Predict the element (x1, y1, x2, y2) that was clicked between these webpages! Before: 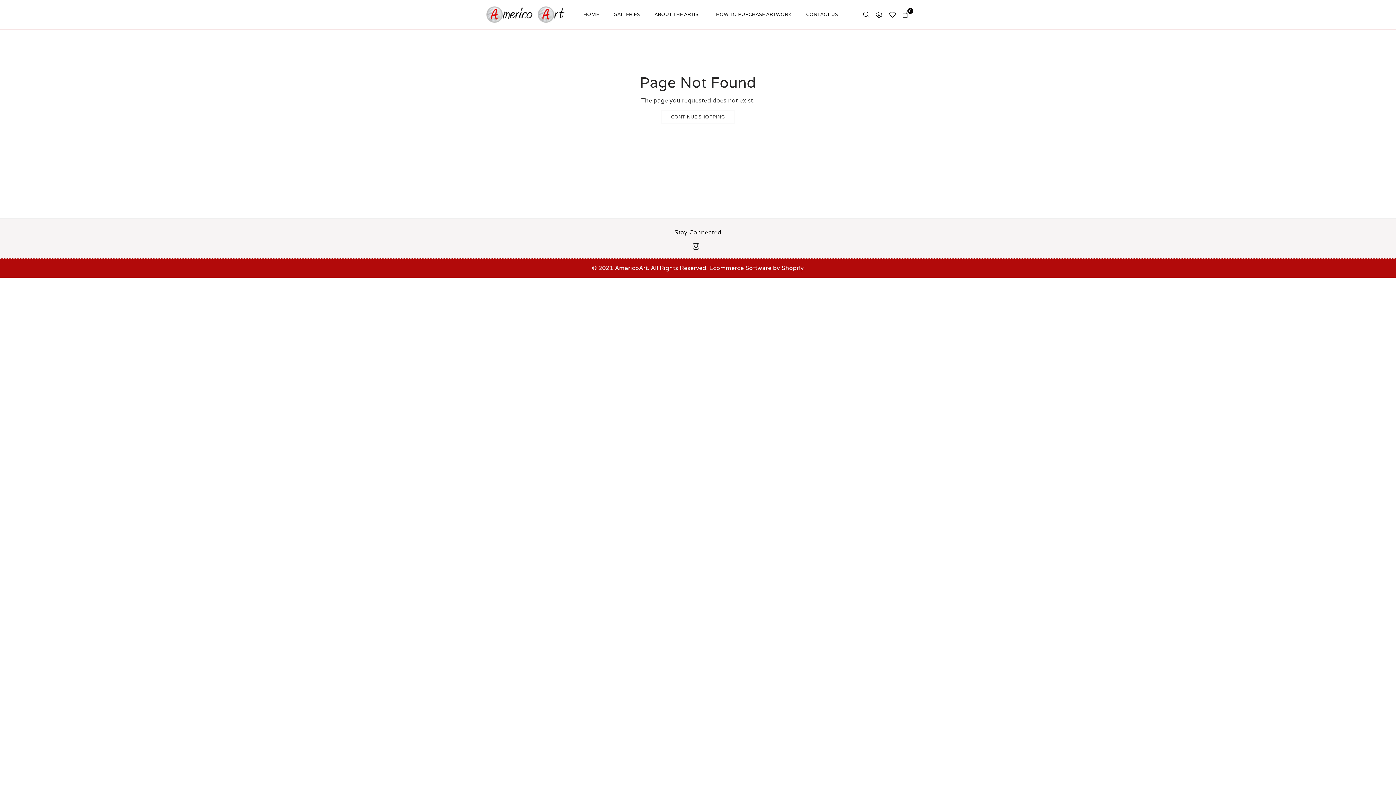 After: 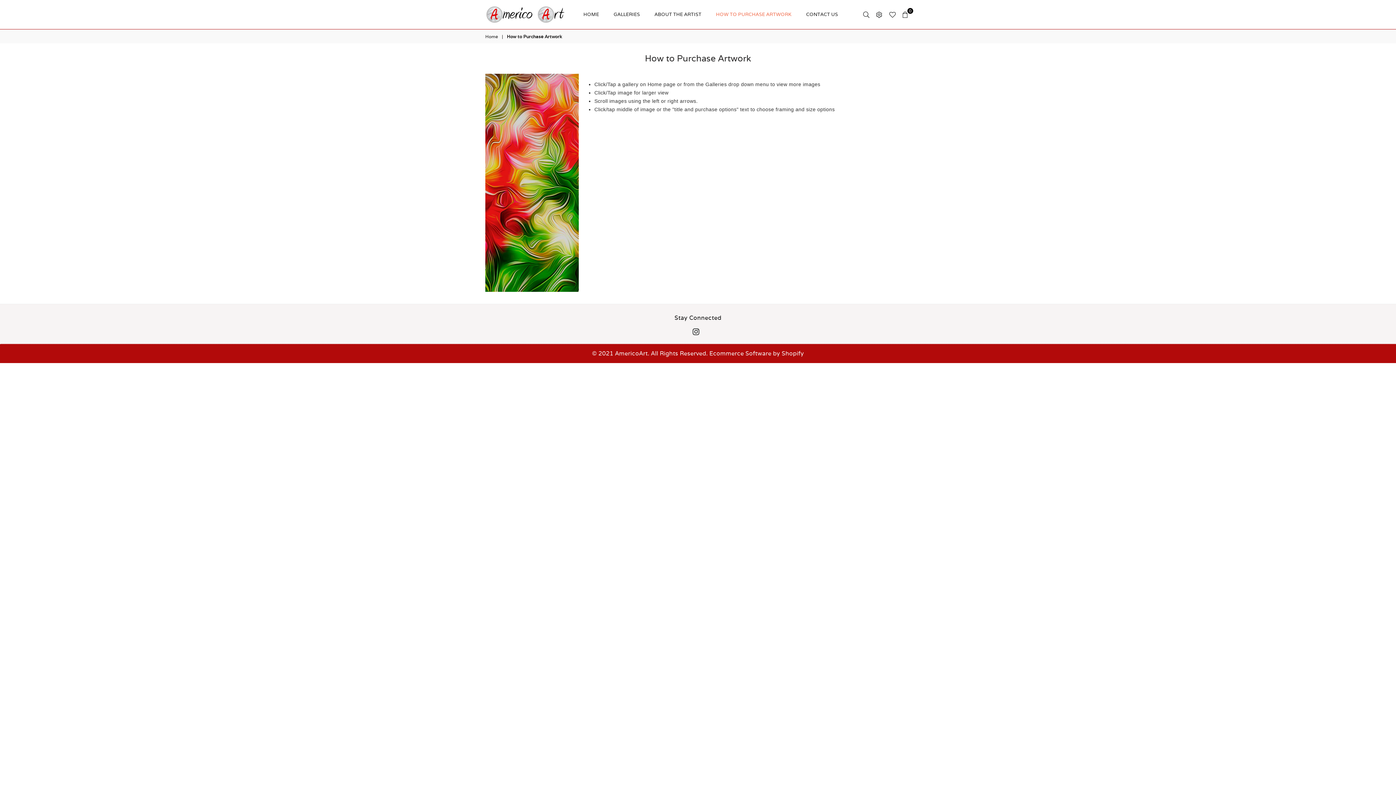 Action: label: HOW TO PURCHASE ARTWORK bbox: (710, 7, 797, 21)